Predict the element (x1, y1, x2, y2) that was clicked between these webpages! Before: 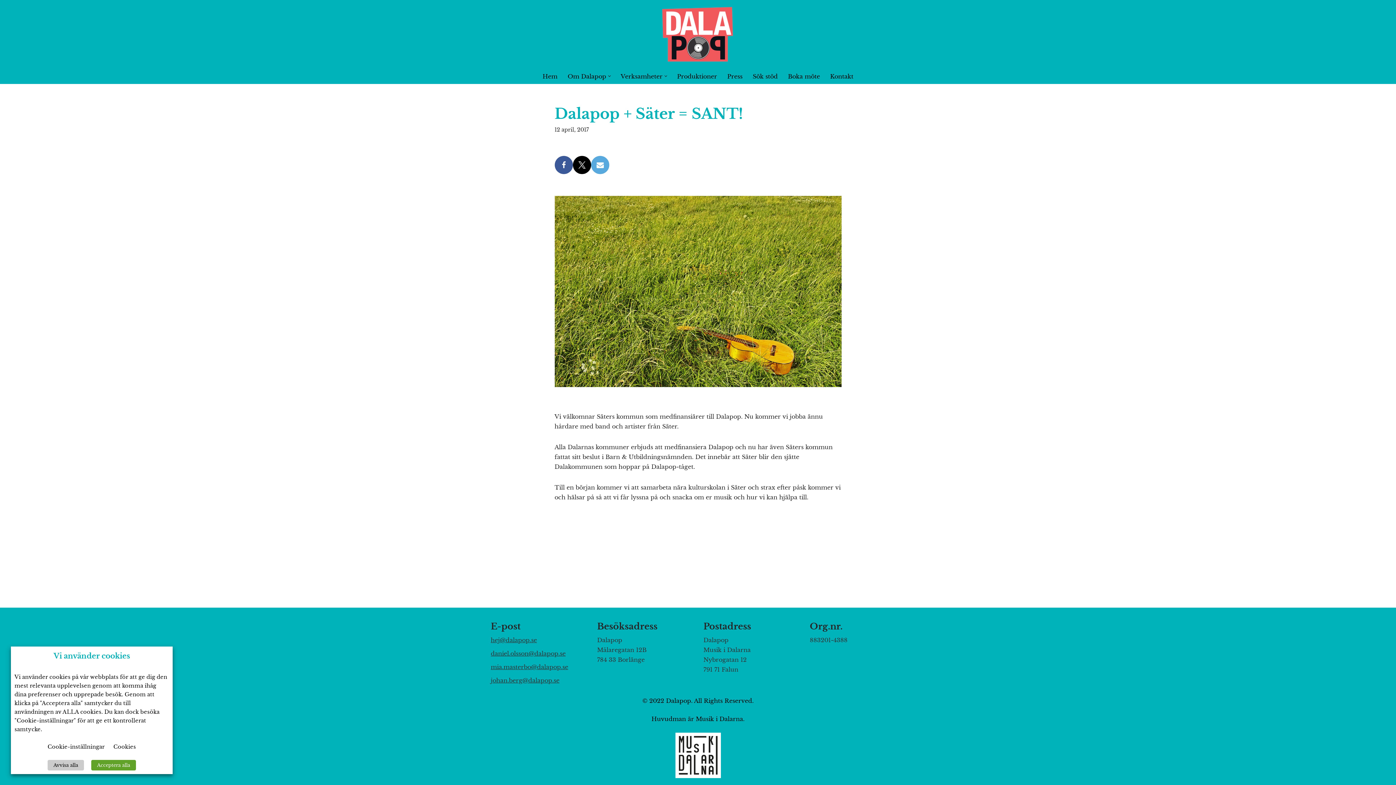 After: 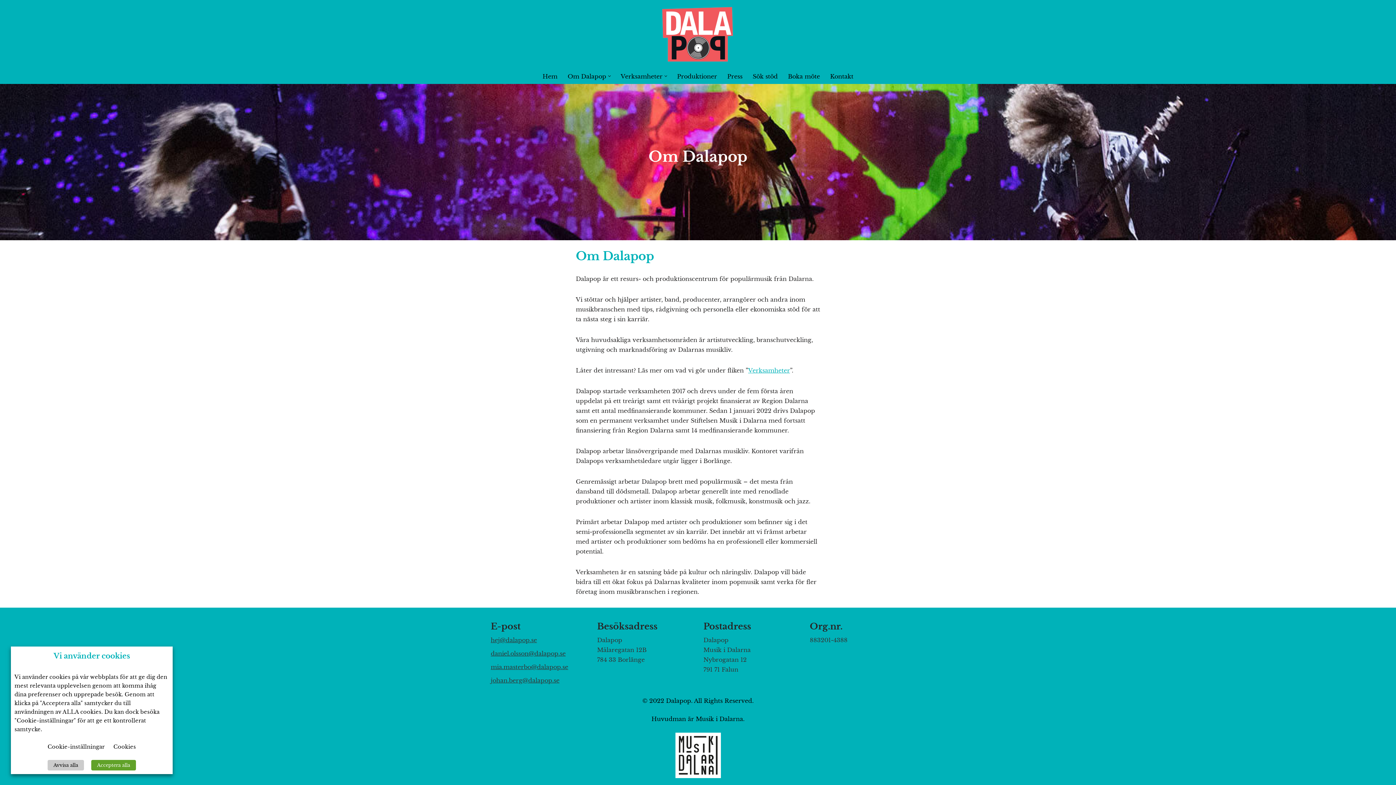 Action: label: Om Dalapop bbox: (567, 71, 606, 80)